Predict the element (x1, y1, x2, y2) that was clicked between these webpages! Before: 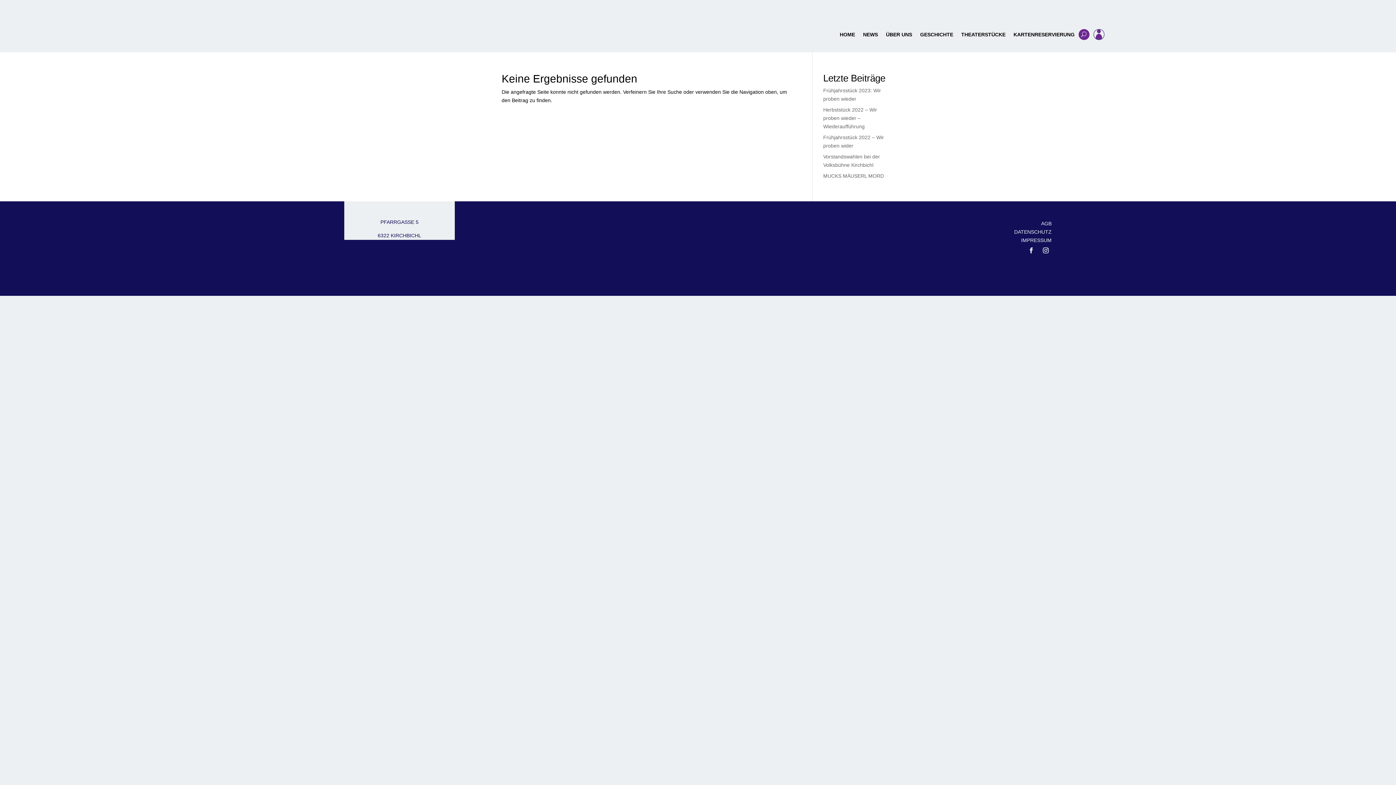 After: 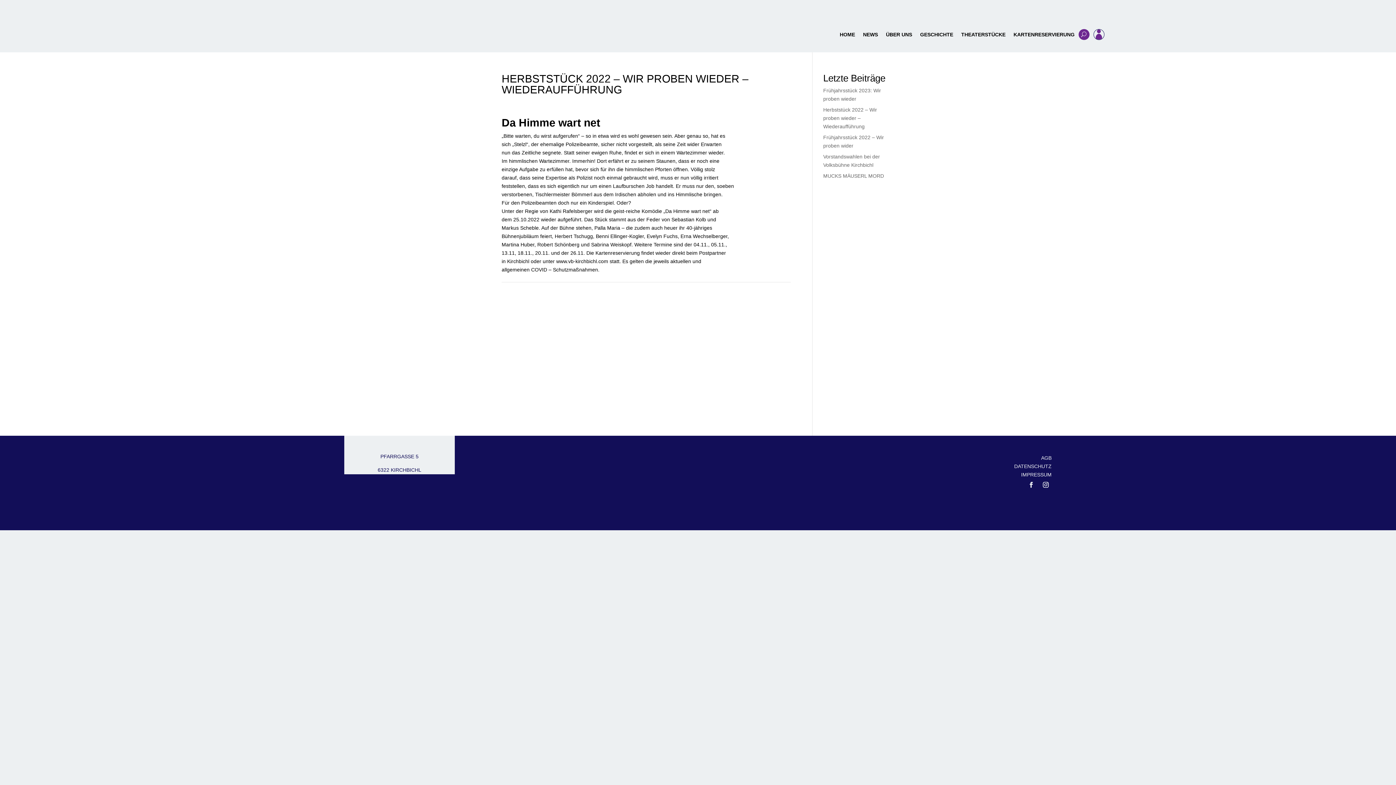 Action: bbox: (823, 106, 877, 129) label: Herbststück 2022 – Wir proben wieder – Wiederaufführung